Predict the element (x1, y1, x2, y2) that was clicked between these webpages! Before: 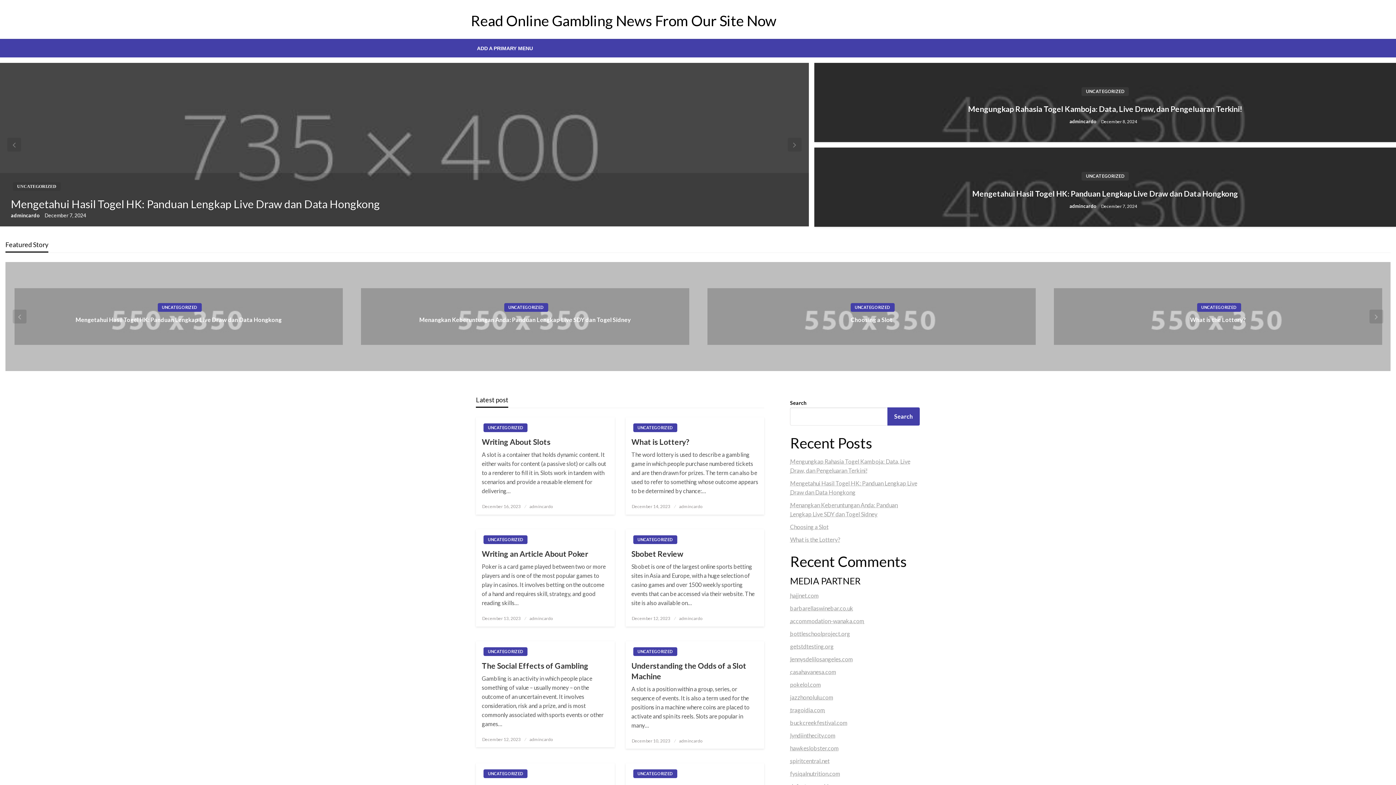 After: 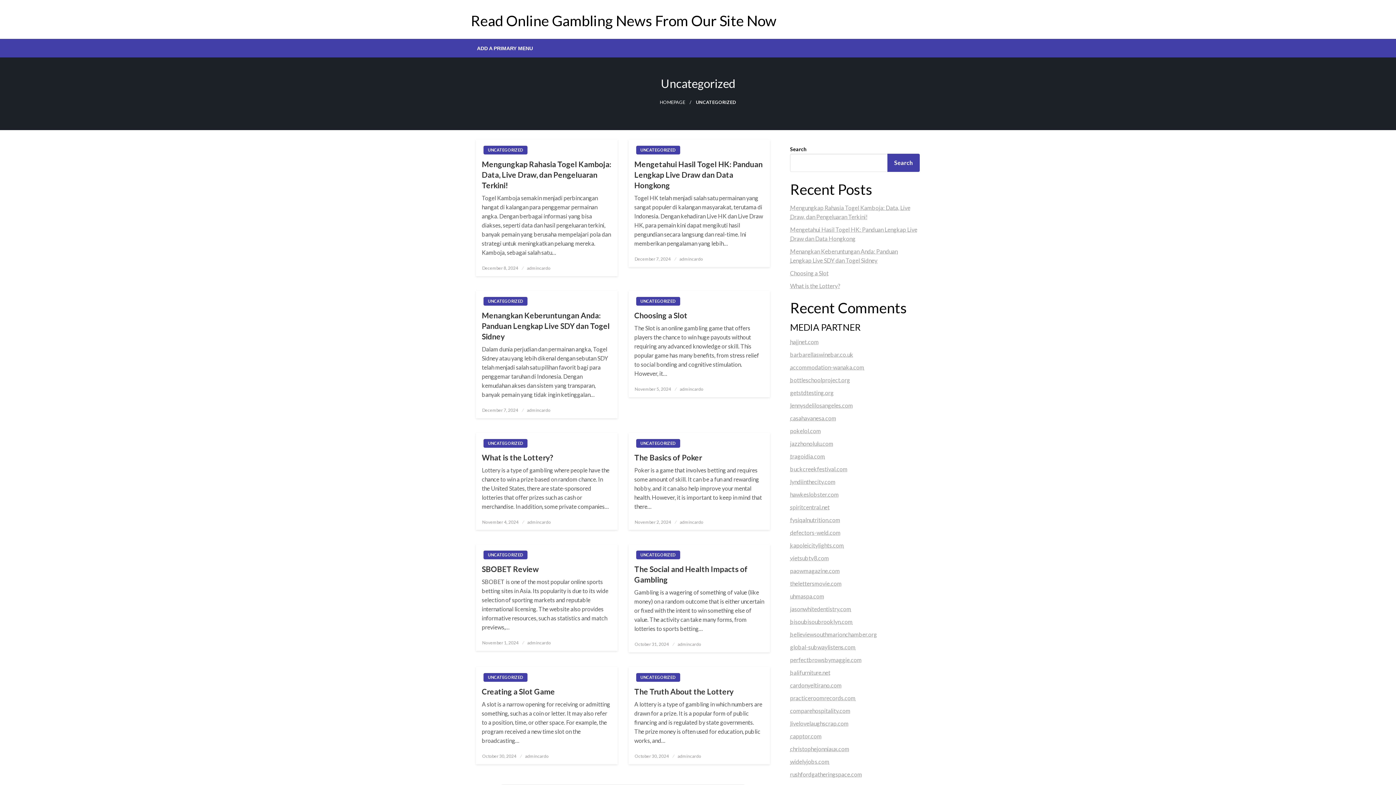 Action: bbox: (483, 647, 527, 656) label: UNCATEGORIZED